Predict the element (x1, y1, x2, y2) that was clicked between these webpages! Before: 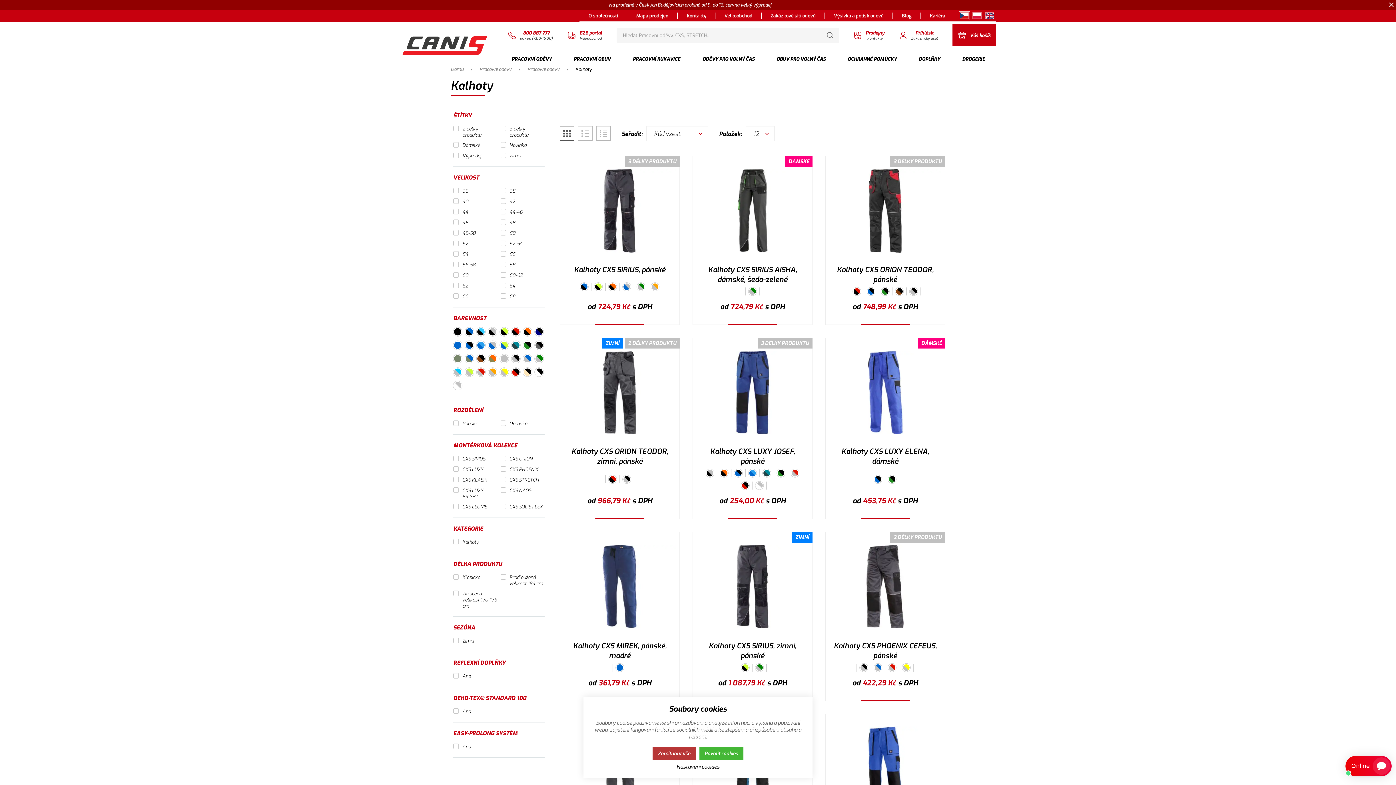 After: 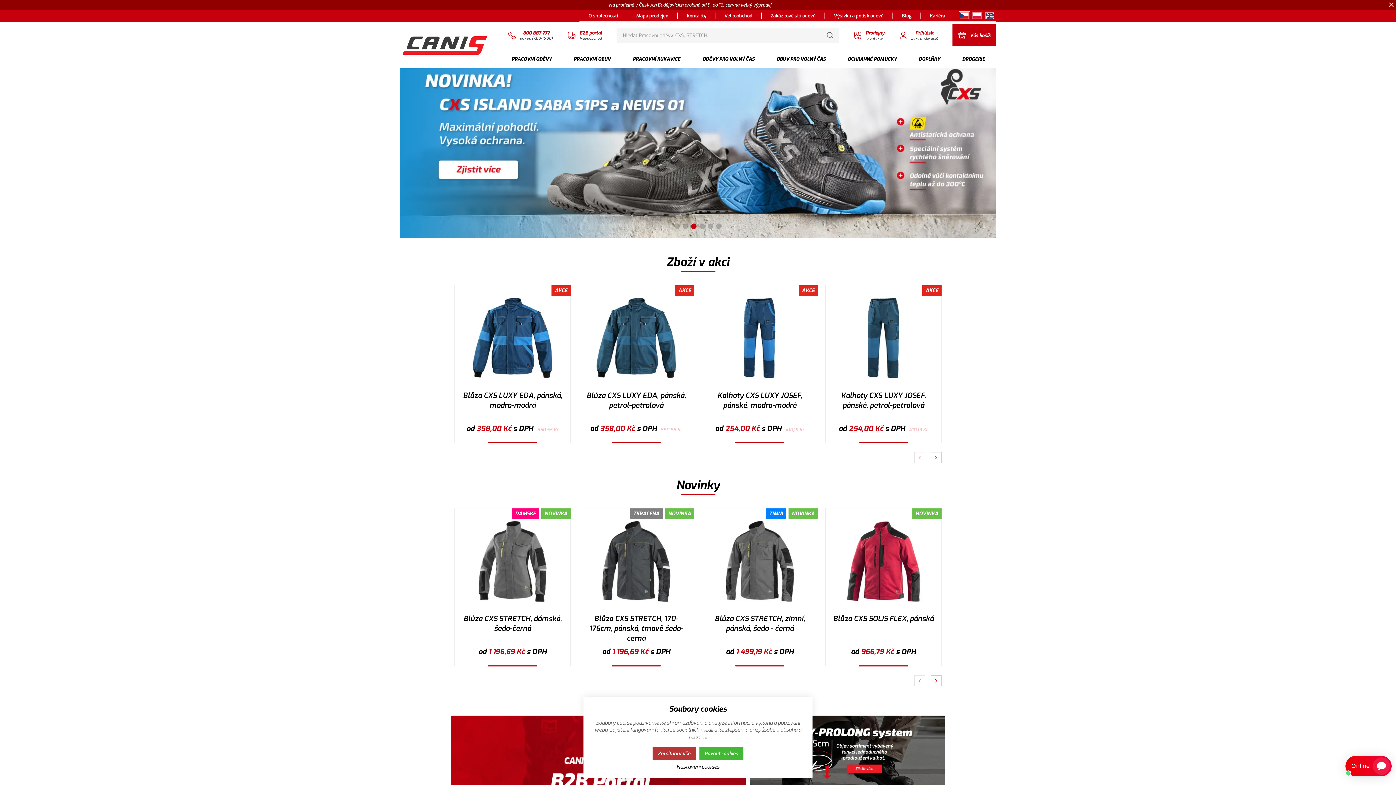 Action: bbox: (401, 33, 489, 56)